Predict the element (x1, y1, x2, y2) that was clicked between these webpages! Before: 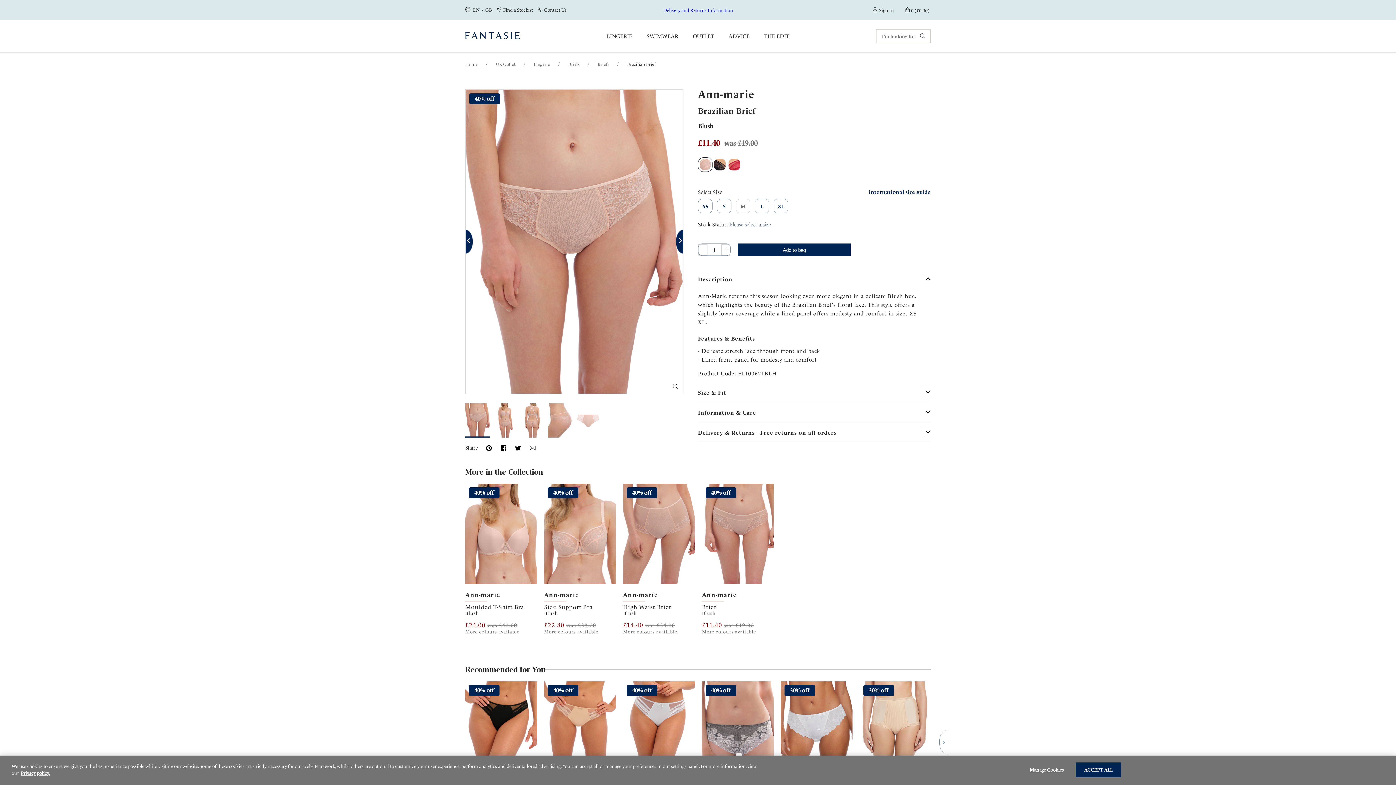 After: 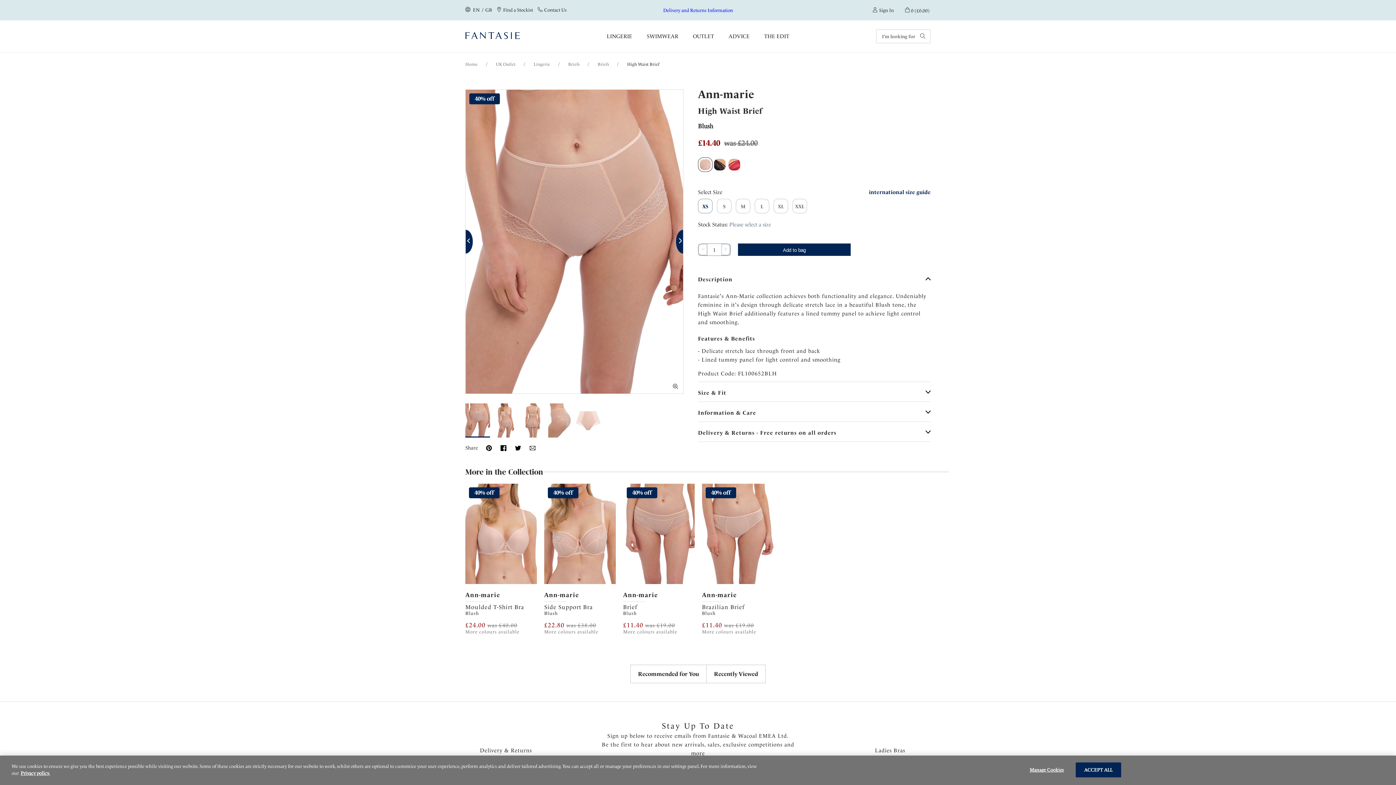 Action: label: Ann-marie bbox: (623, 591, 658, 598)